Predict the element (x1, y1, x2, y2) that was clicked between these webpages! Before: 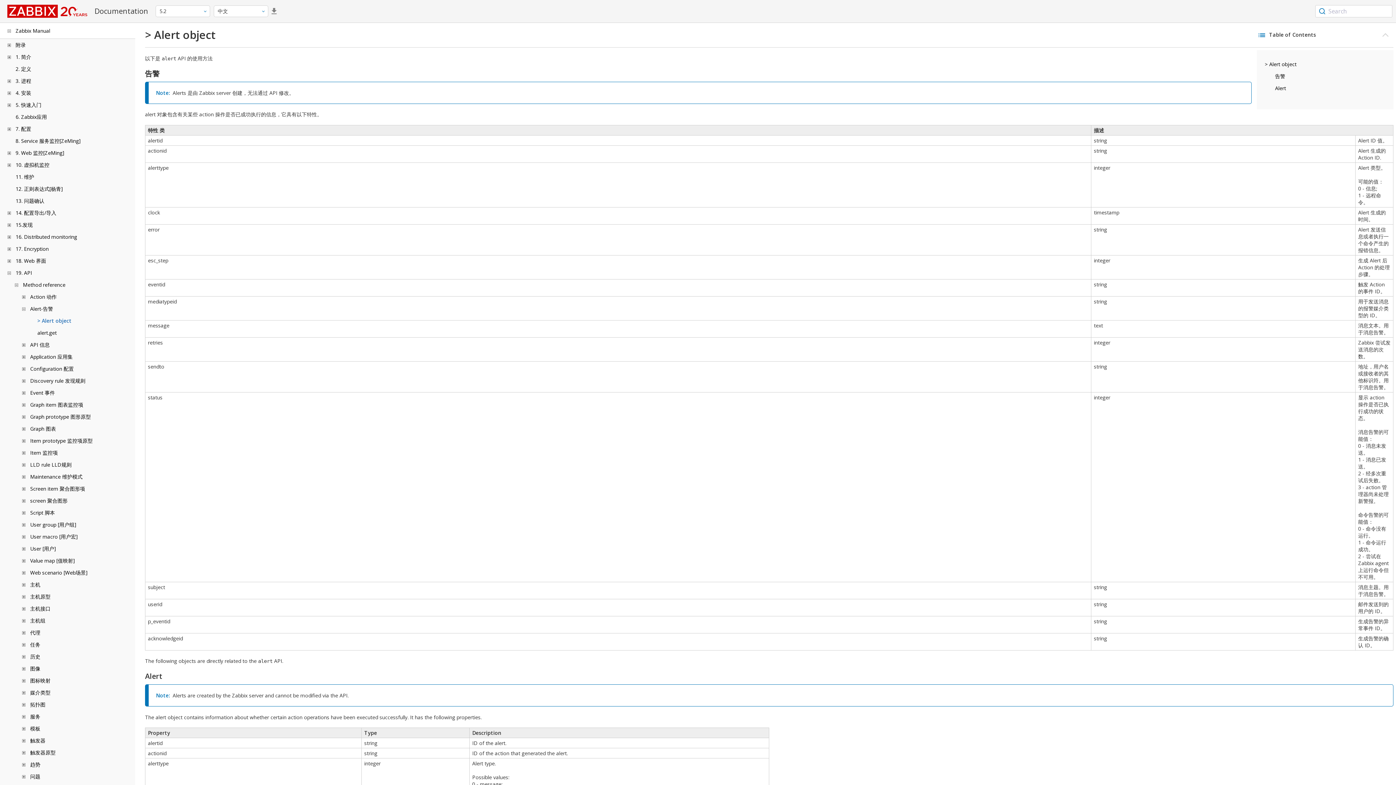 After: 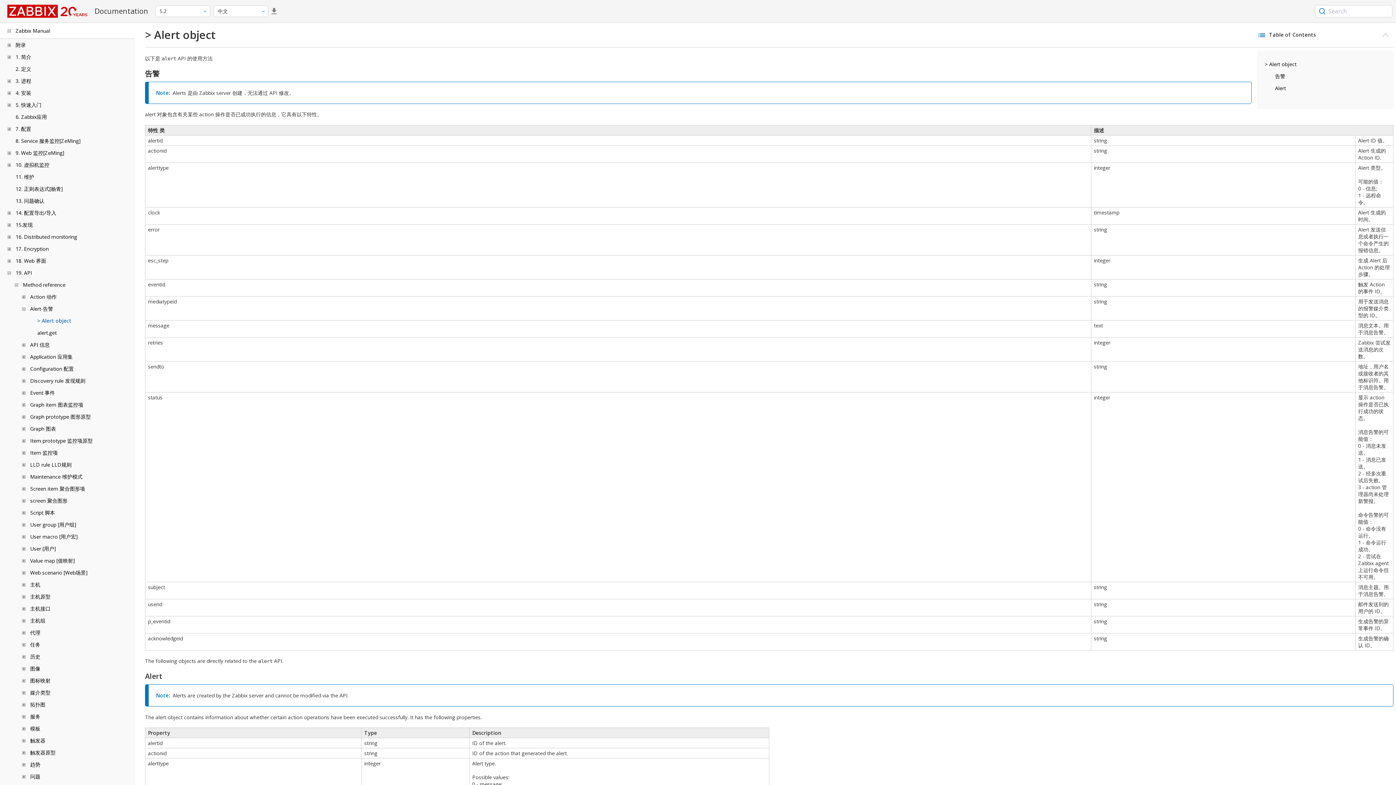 Action: bbox: (268, 5, 280, 17)